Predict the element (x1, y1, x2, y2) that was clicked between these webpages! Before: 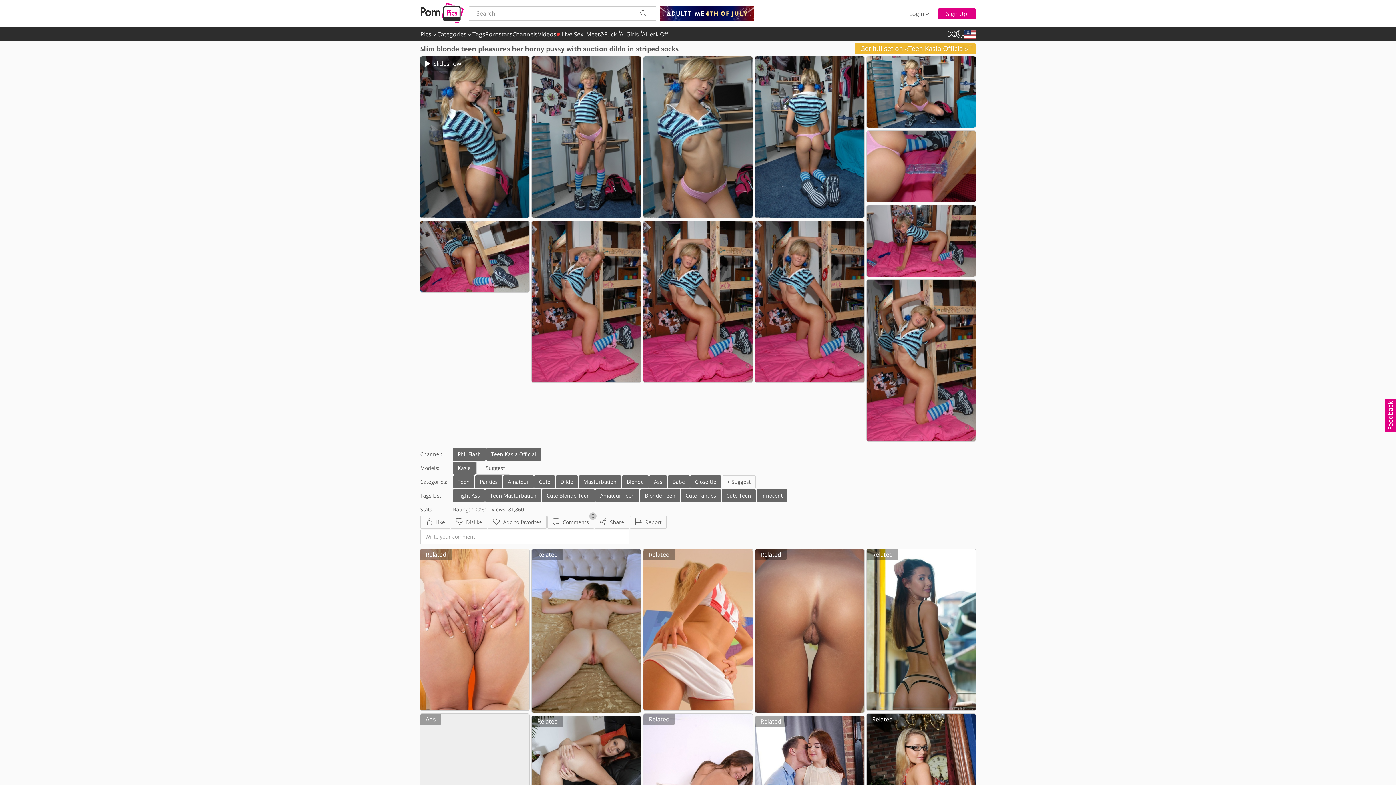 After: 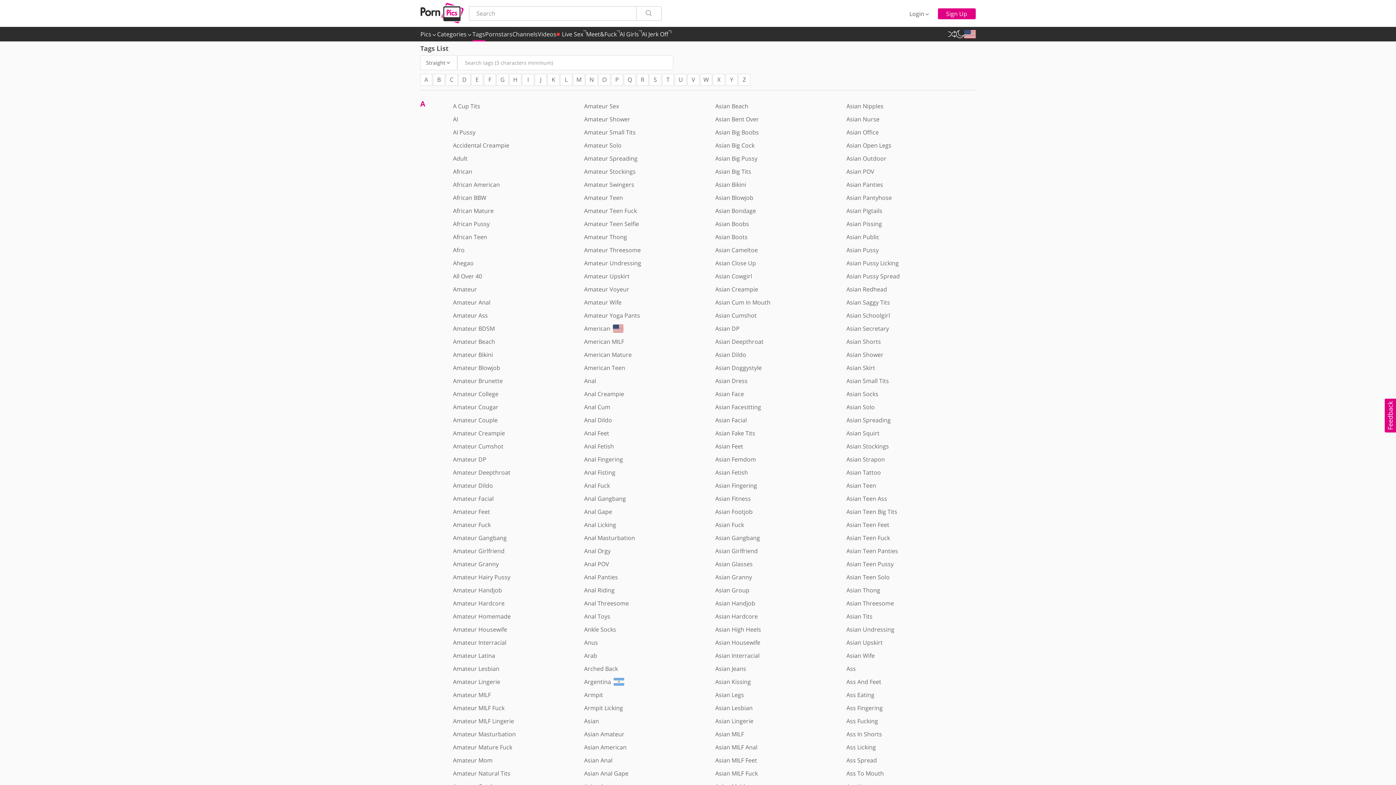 Action: label: Tags bbox: (472, 26, 485, 41)